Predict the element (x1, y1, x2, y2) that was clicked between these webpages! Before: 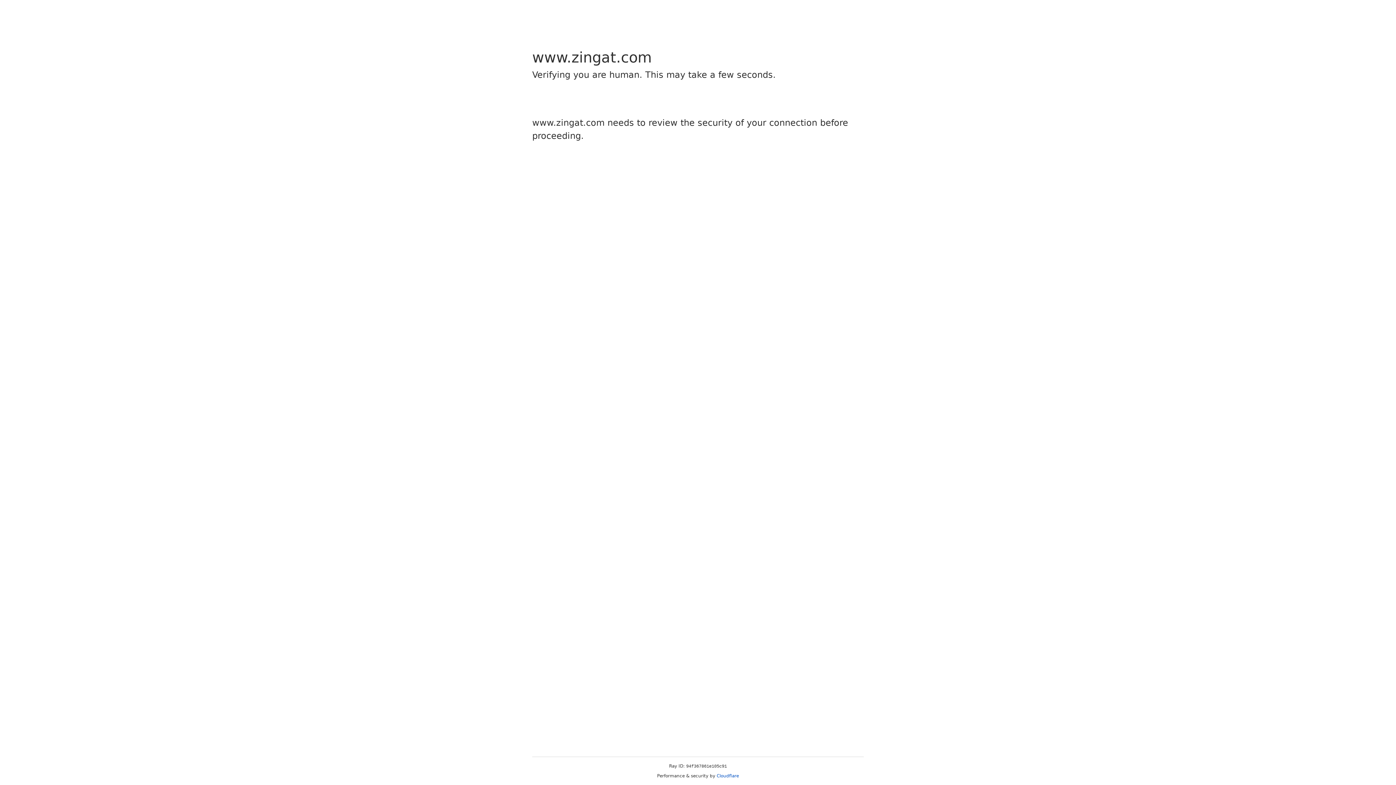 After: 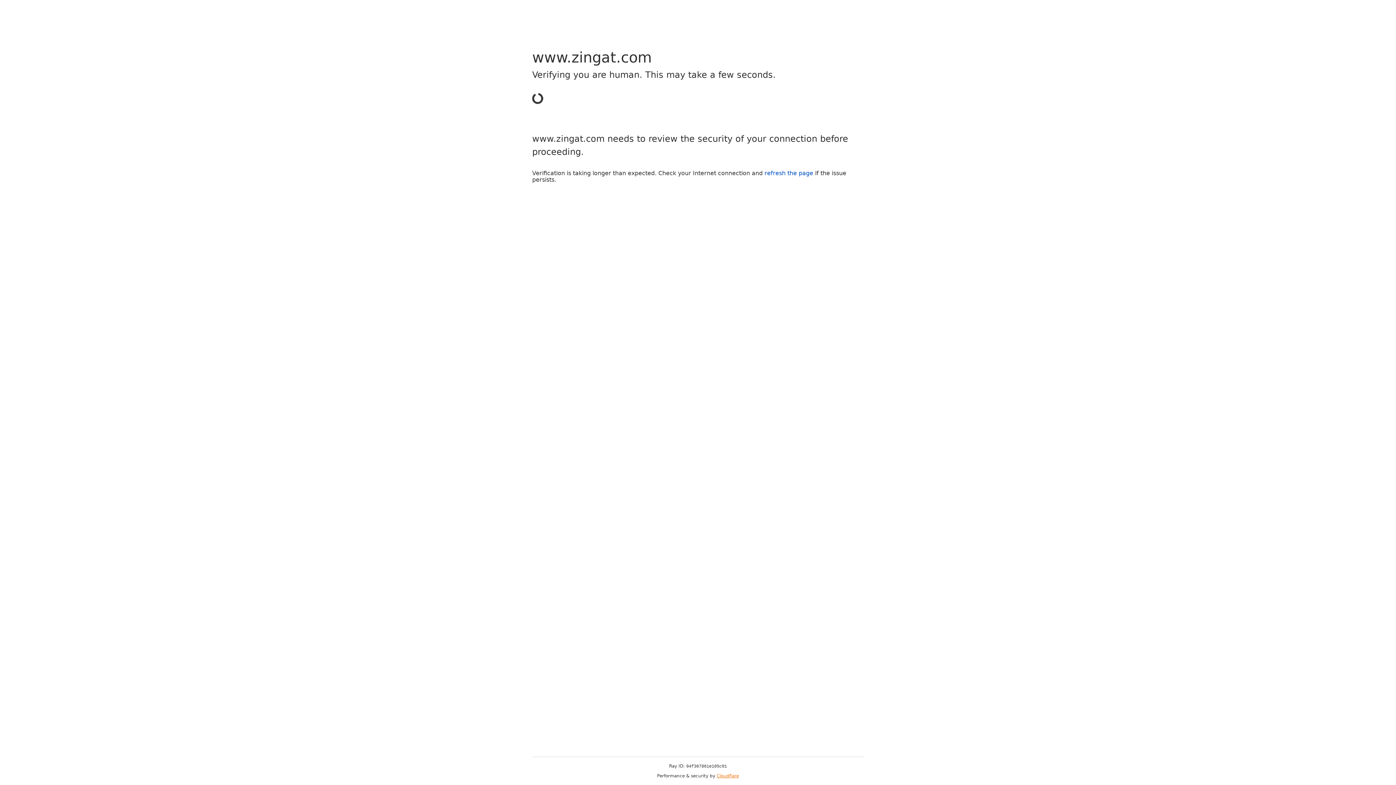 Action: label: Cloudflare bbox: (716, 773, 739, 778)